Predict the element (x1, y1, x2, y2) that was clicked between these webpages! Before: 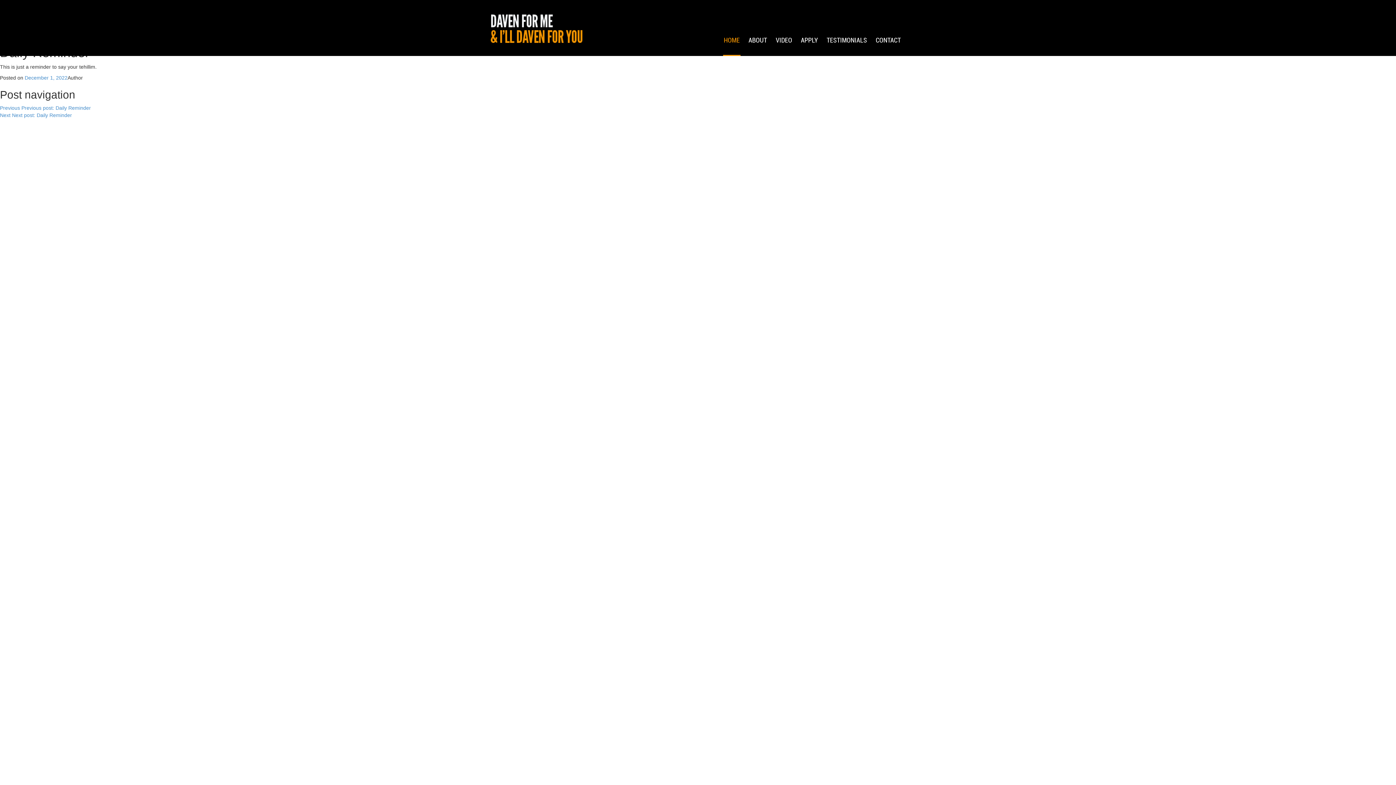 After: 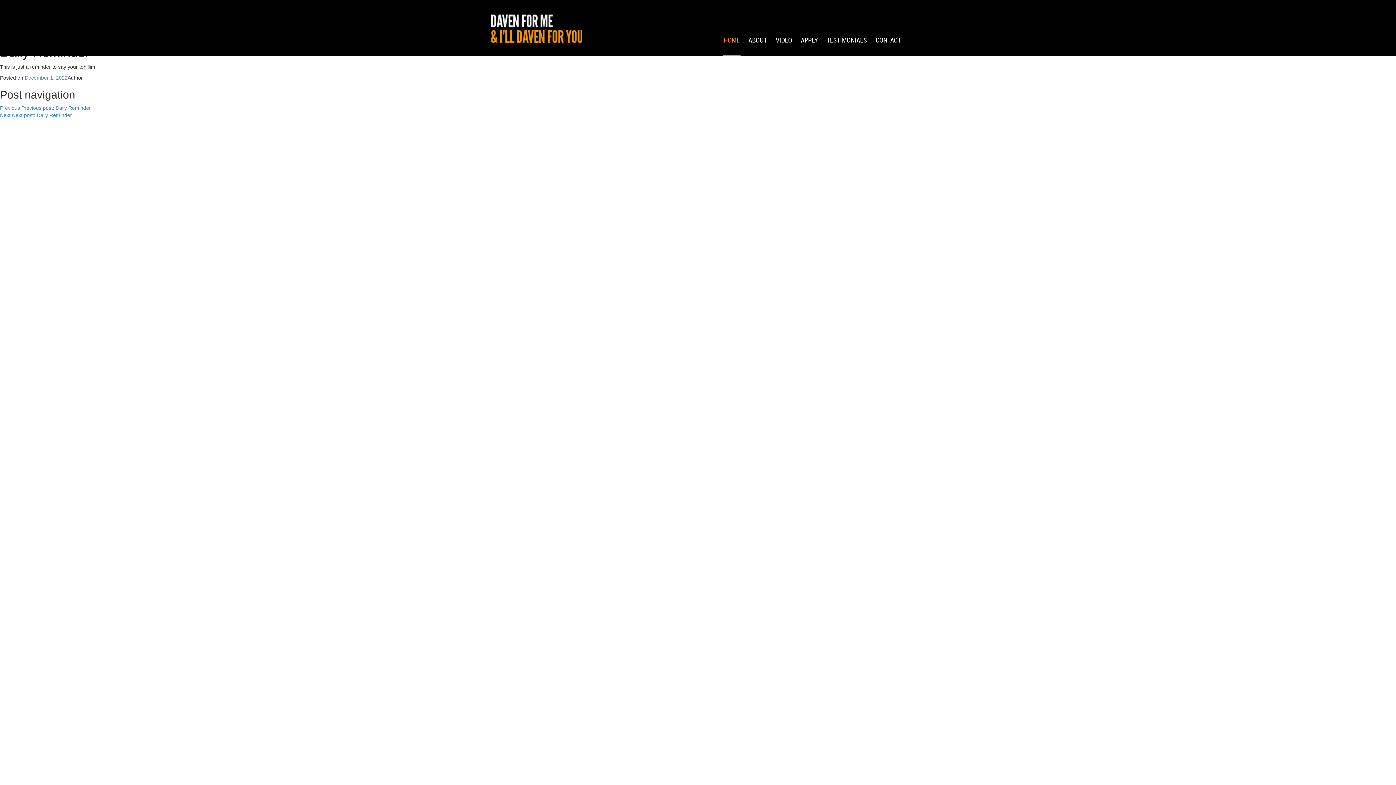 Action: label: HOME bbox: (723, 25, 740, 56)